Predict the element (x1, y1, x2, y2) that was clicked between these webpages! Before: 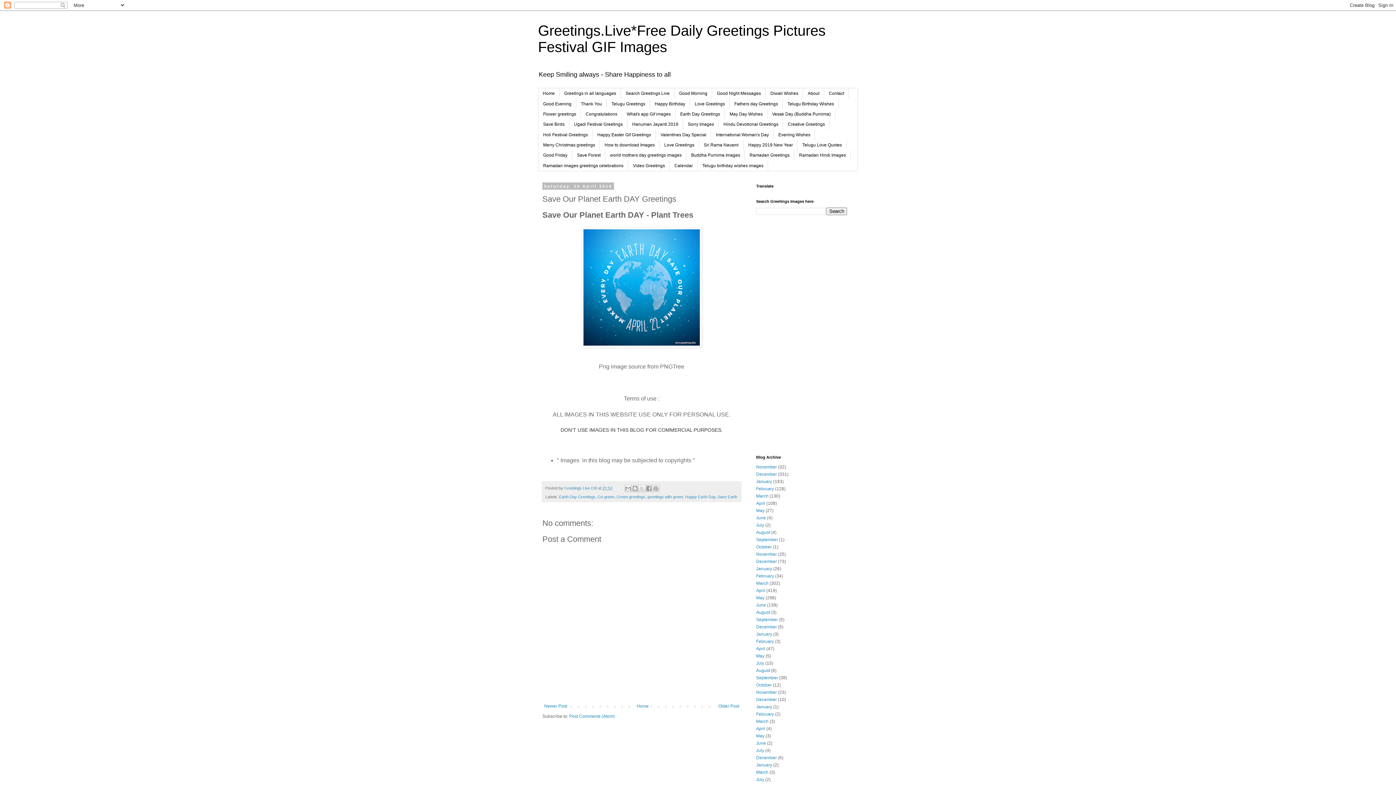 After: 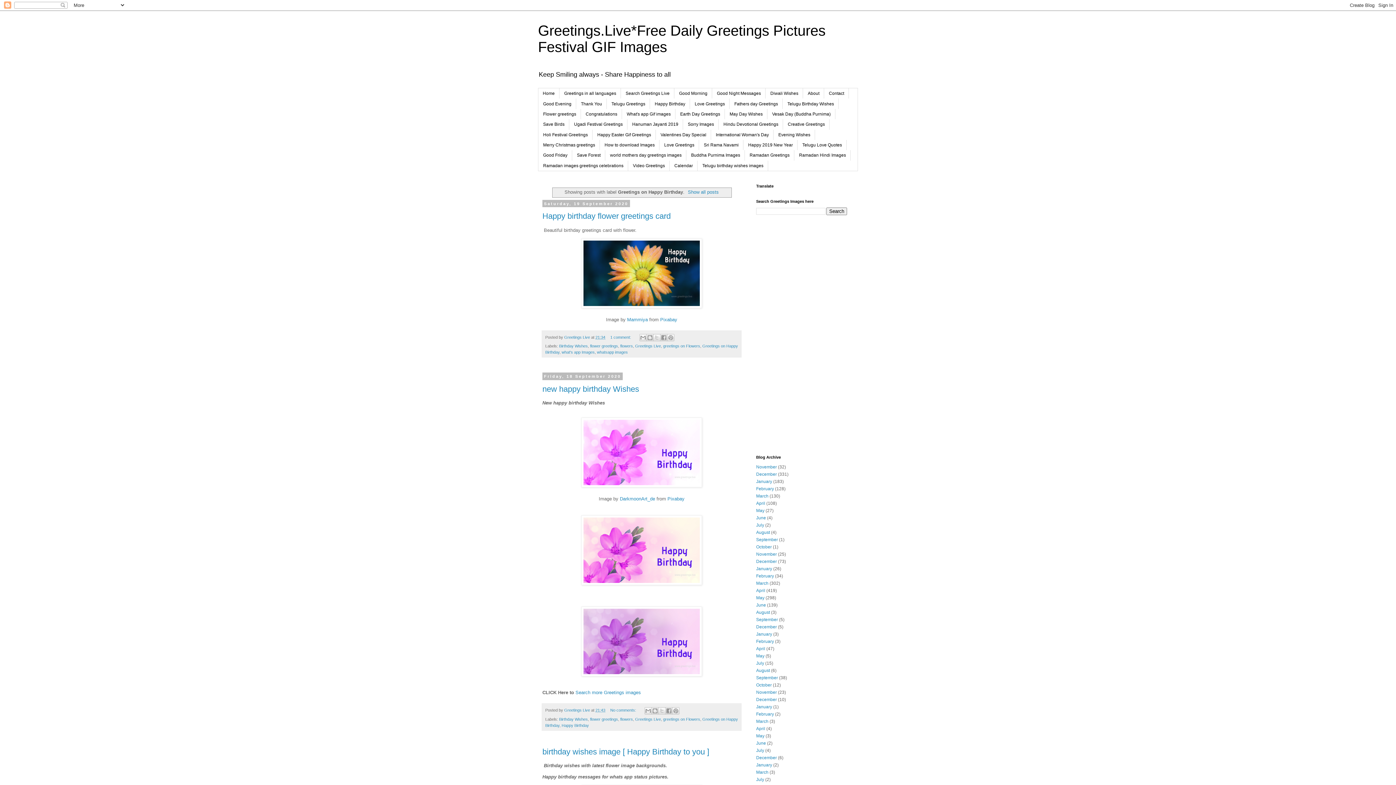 Action: label: Happy Birthday bbox: (650, 98, 690, 109)